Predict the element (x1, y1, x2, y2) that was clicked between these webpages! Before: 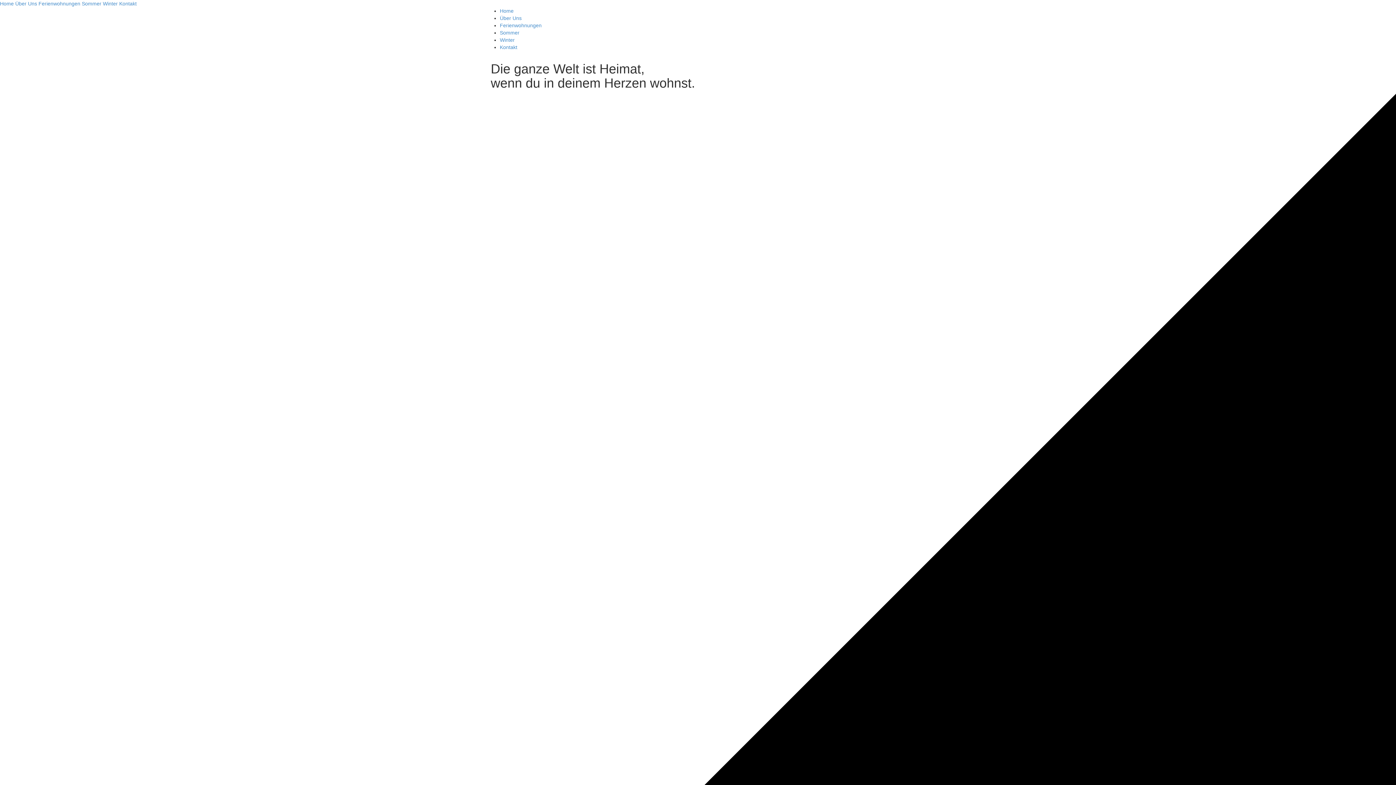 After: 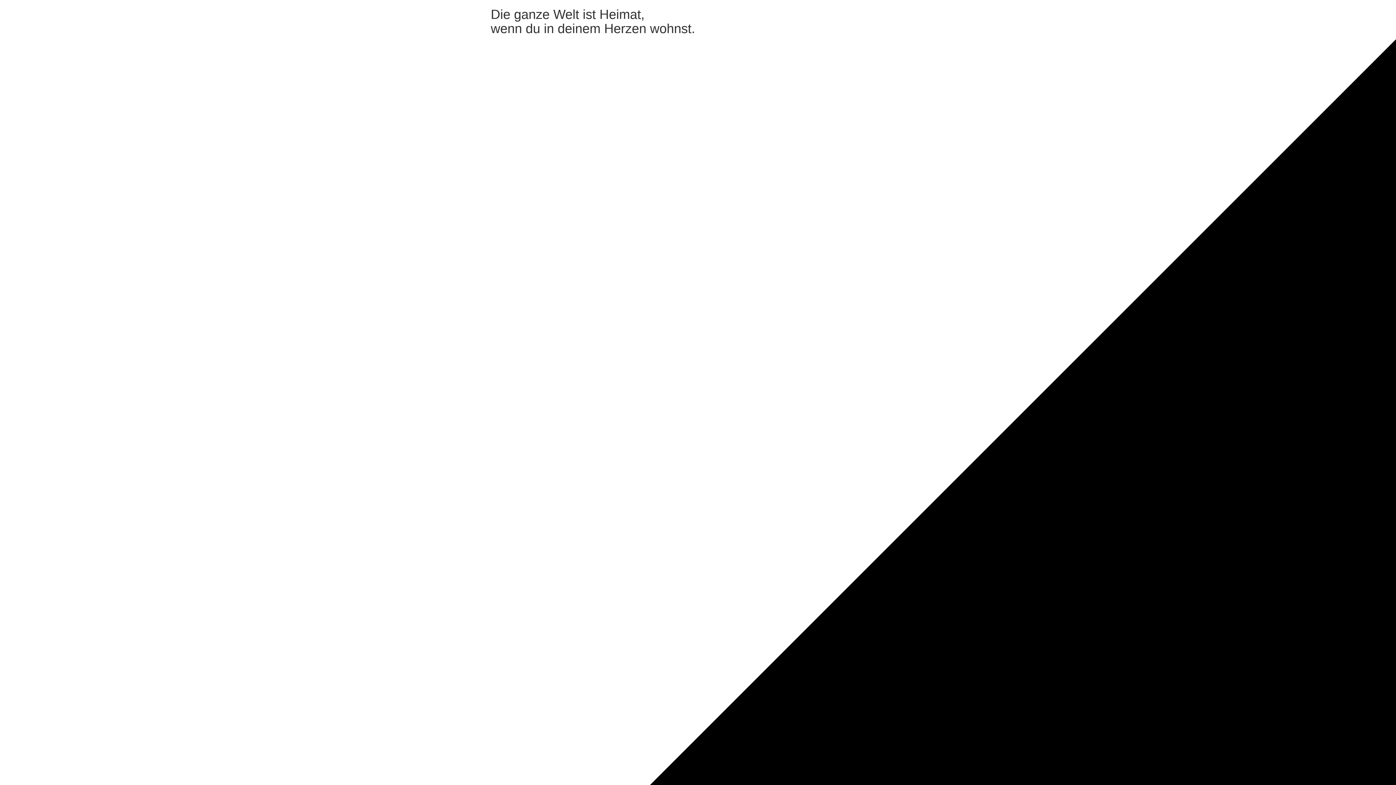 Action: label: Home bbox: (0, 0, 13, 6)